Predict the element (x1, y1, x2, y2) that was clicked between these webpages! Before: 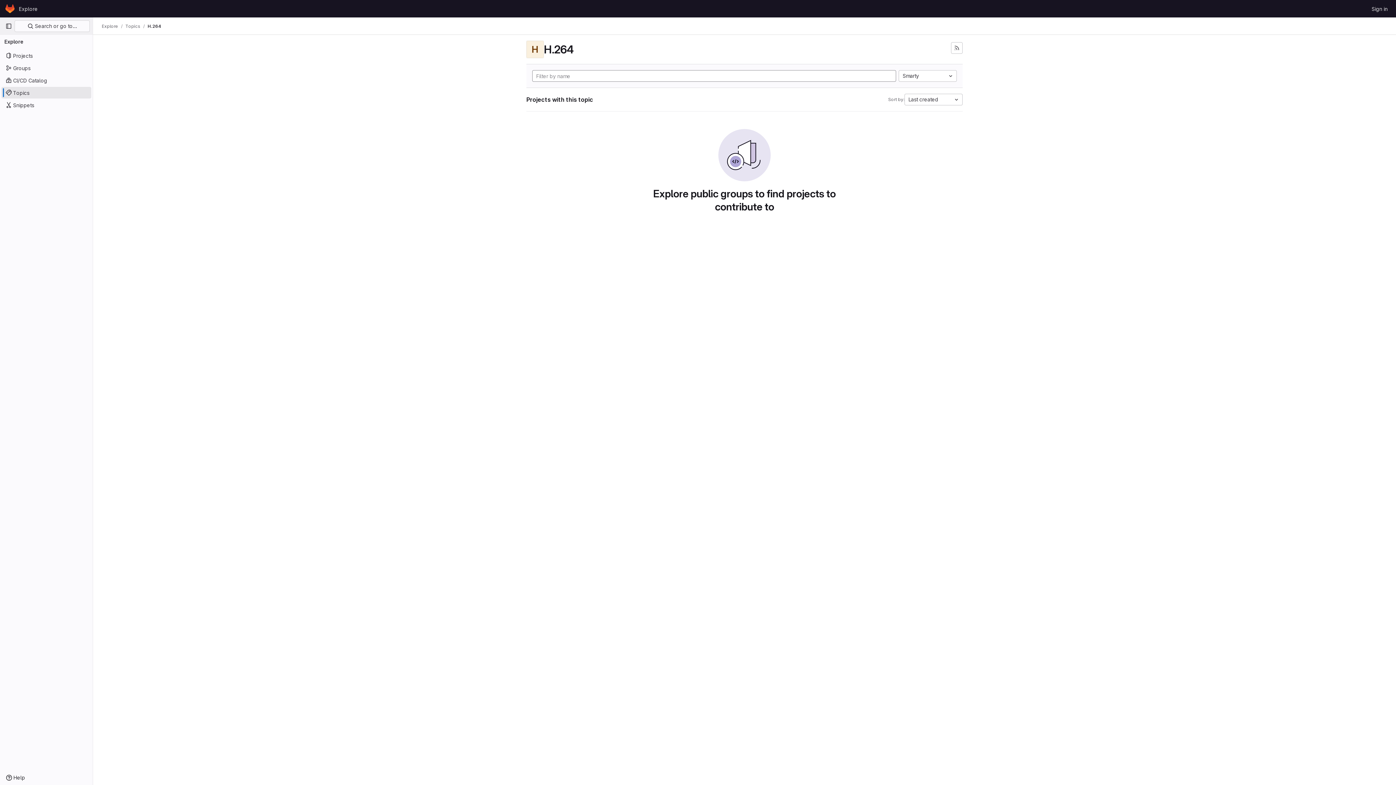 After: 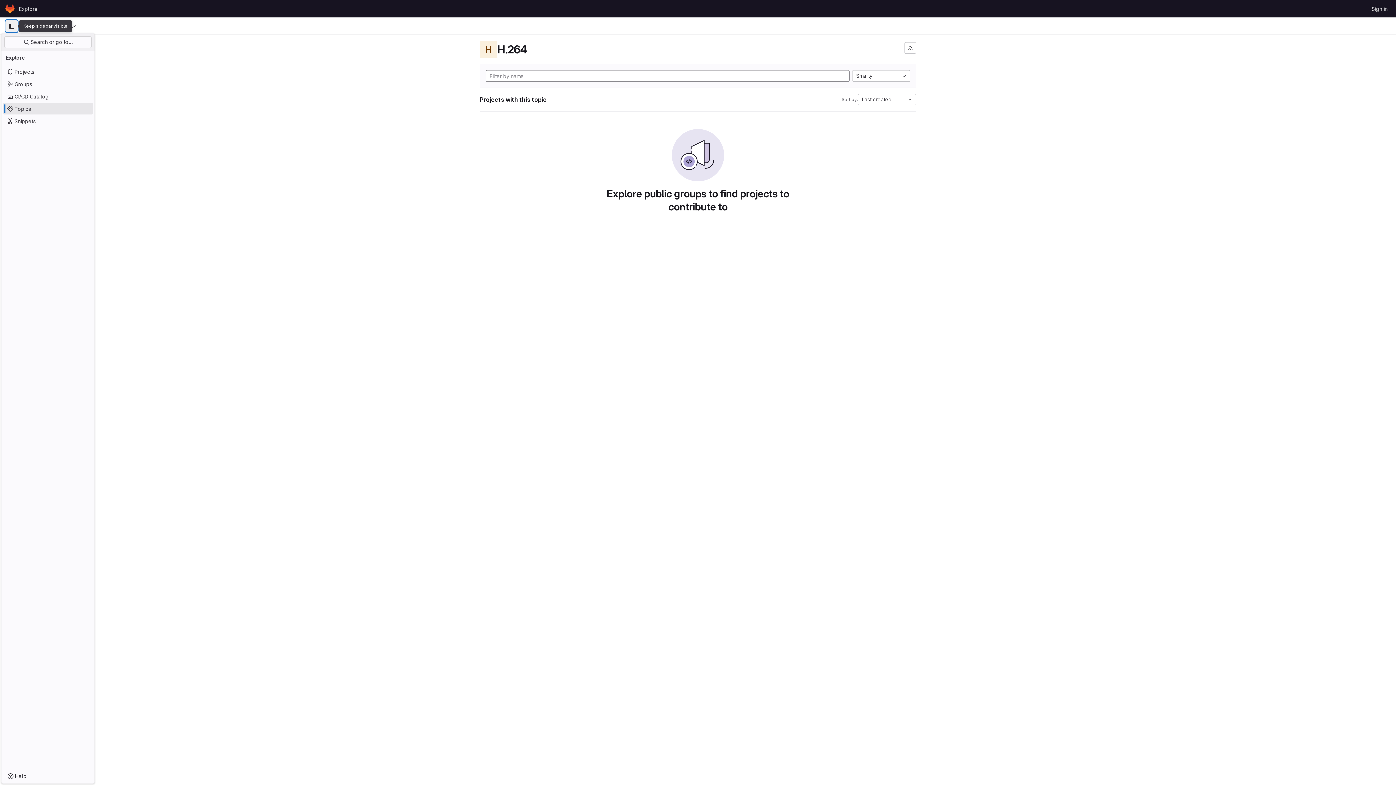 Action: label: Primary navigation sidebar bbox: (2, 20, 14, 32)